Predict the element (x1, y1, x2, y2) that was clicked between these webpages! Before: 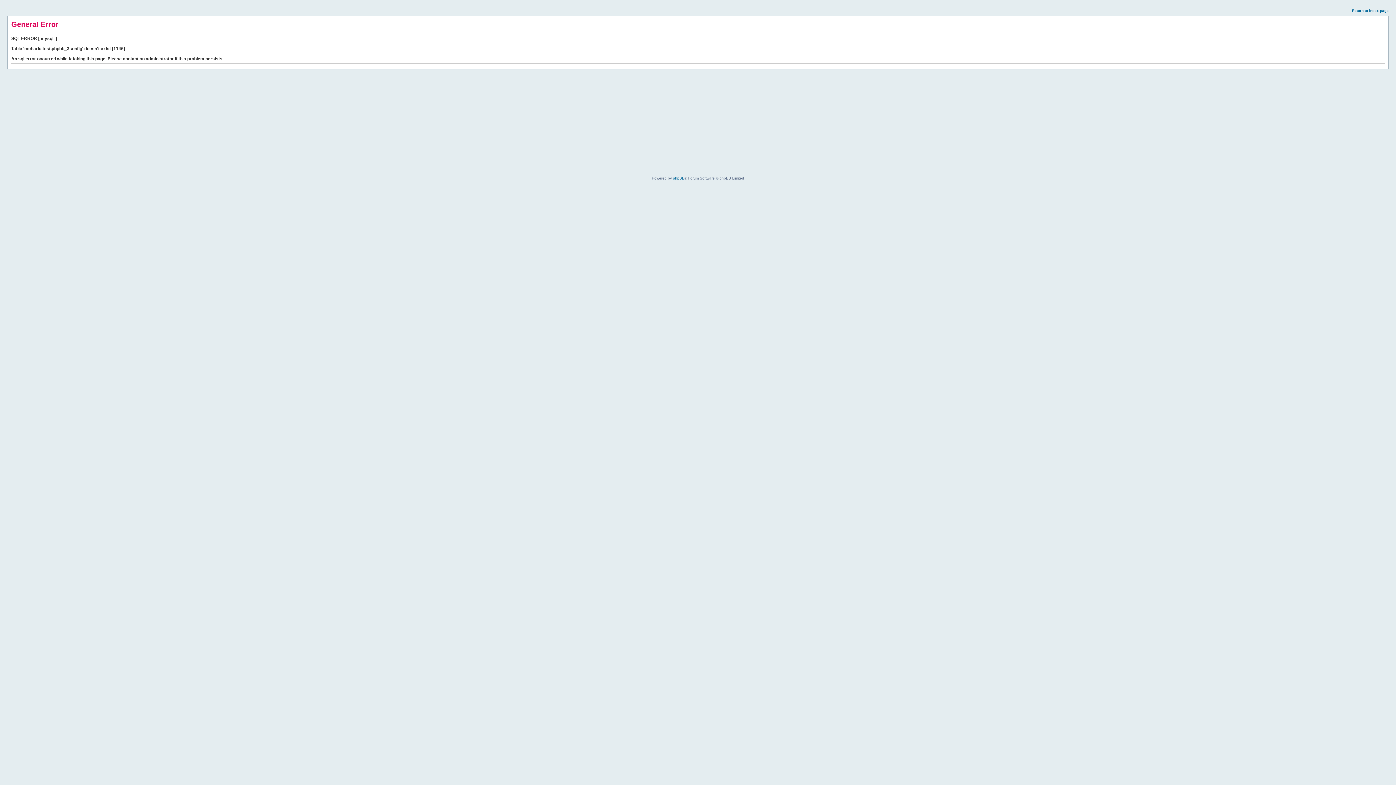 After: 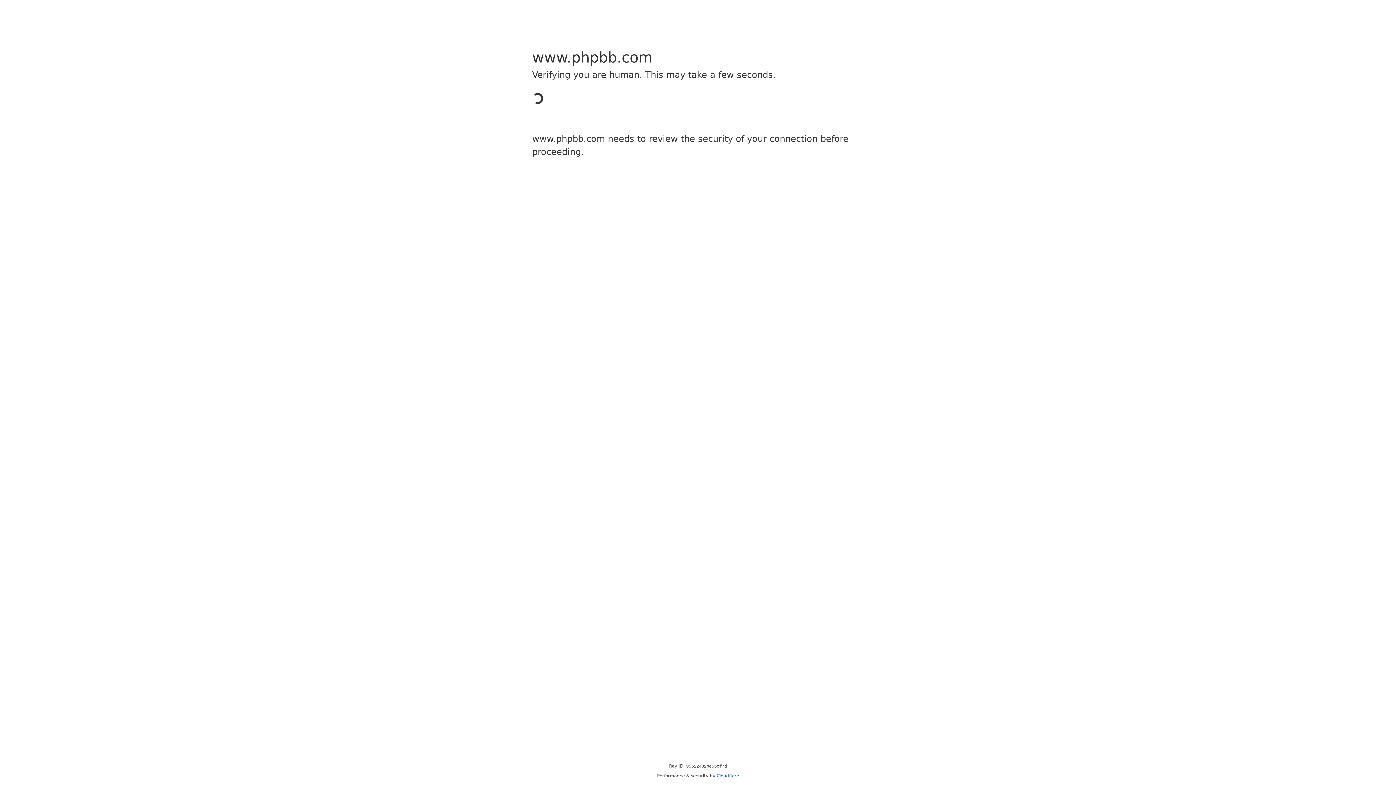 Action: label: phpBB bbox: (673, 176, 684, 180)